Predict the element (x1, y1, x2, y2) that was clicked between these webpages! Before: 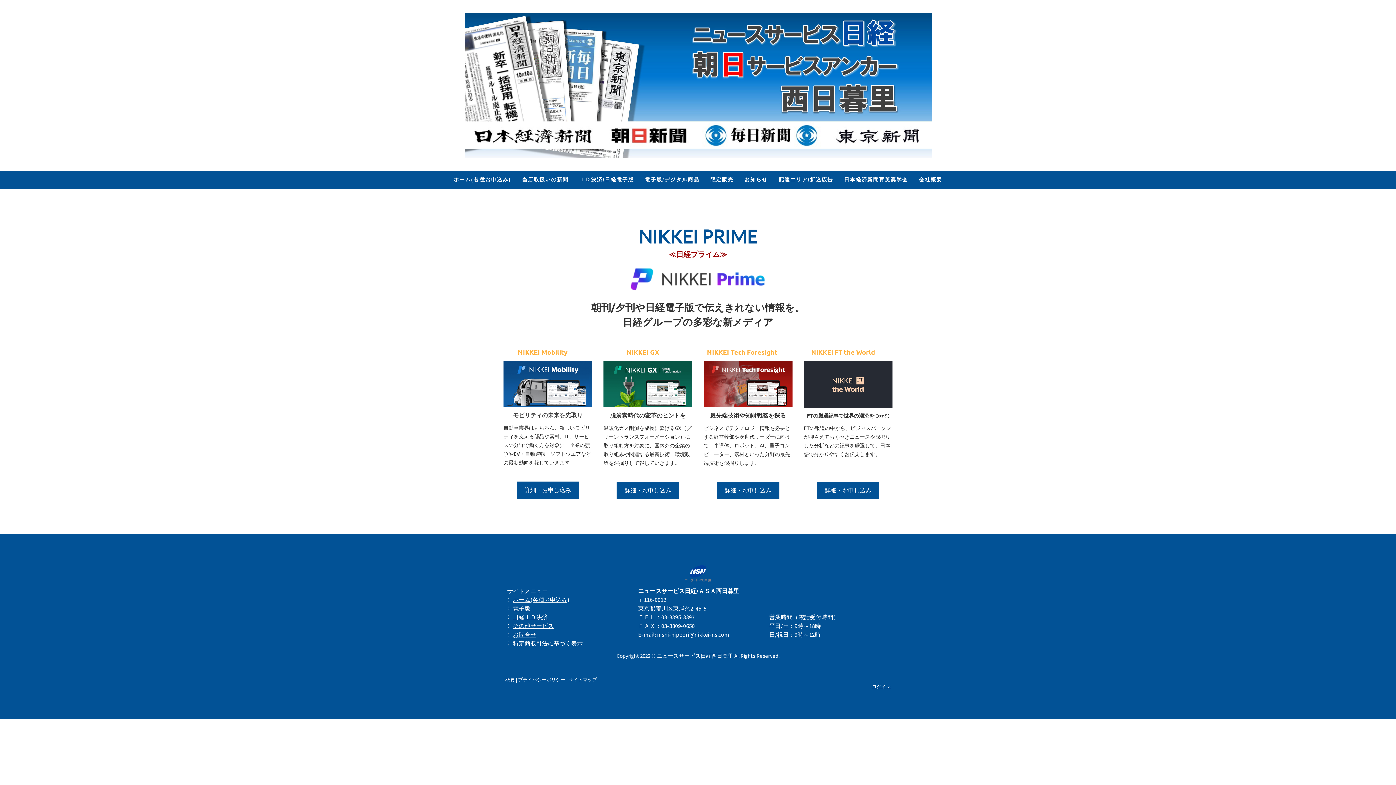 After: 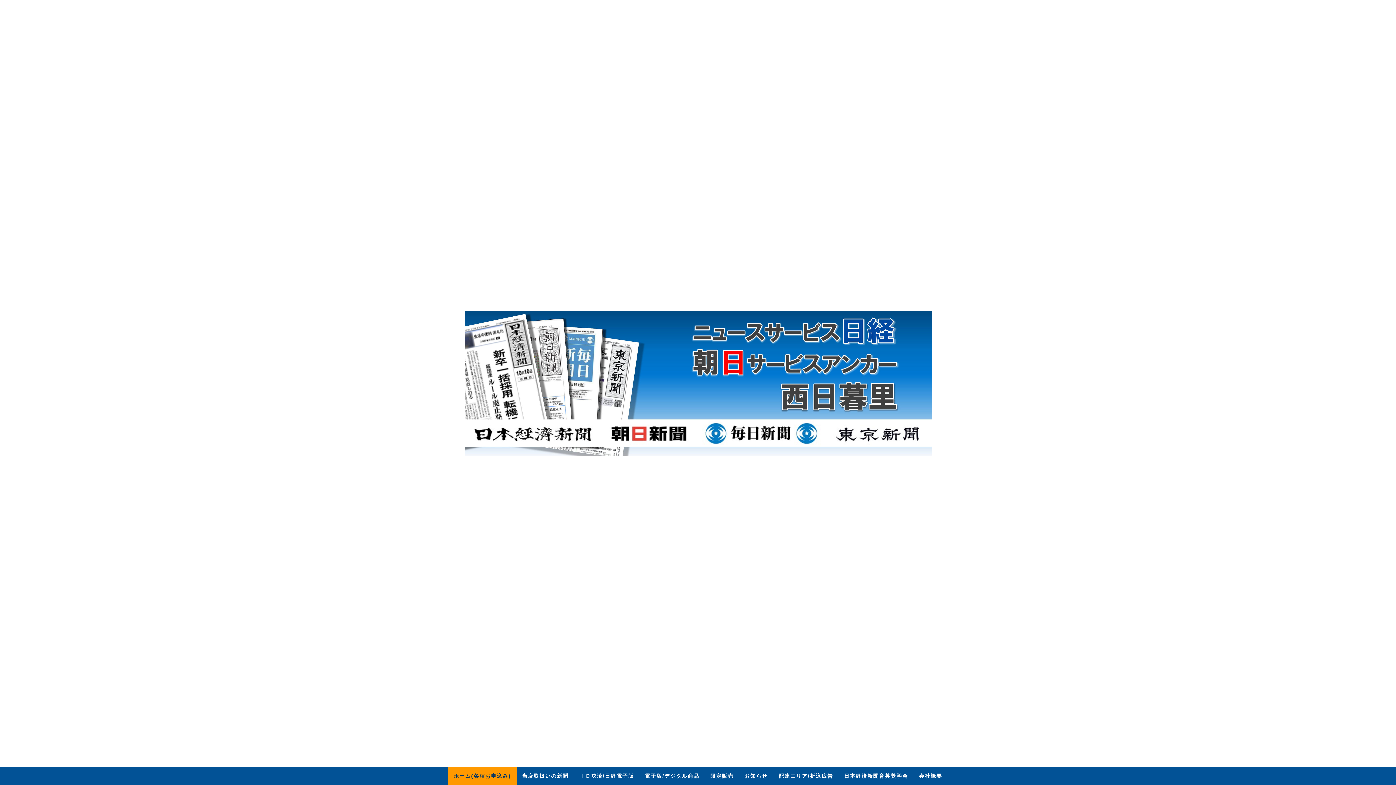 Action: bbox: (513, 596, 569, 603) label: ホーム(各種お申込み)